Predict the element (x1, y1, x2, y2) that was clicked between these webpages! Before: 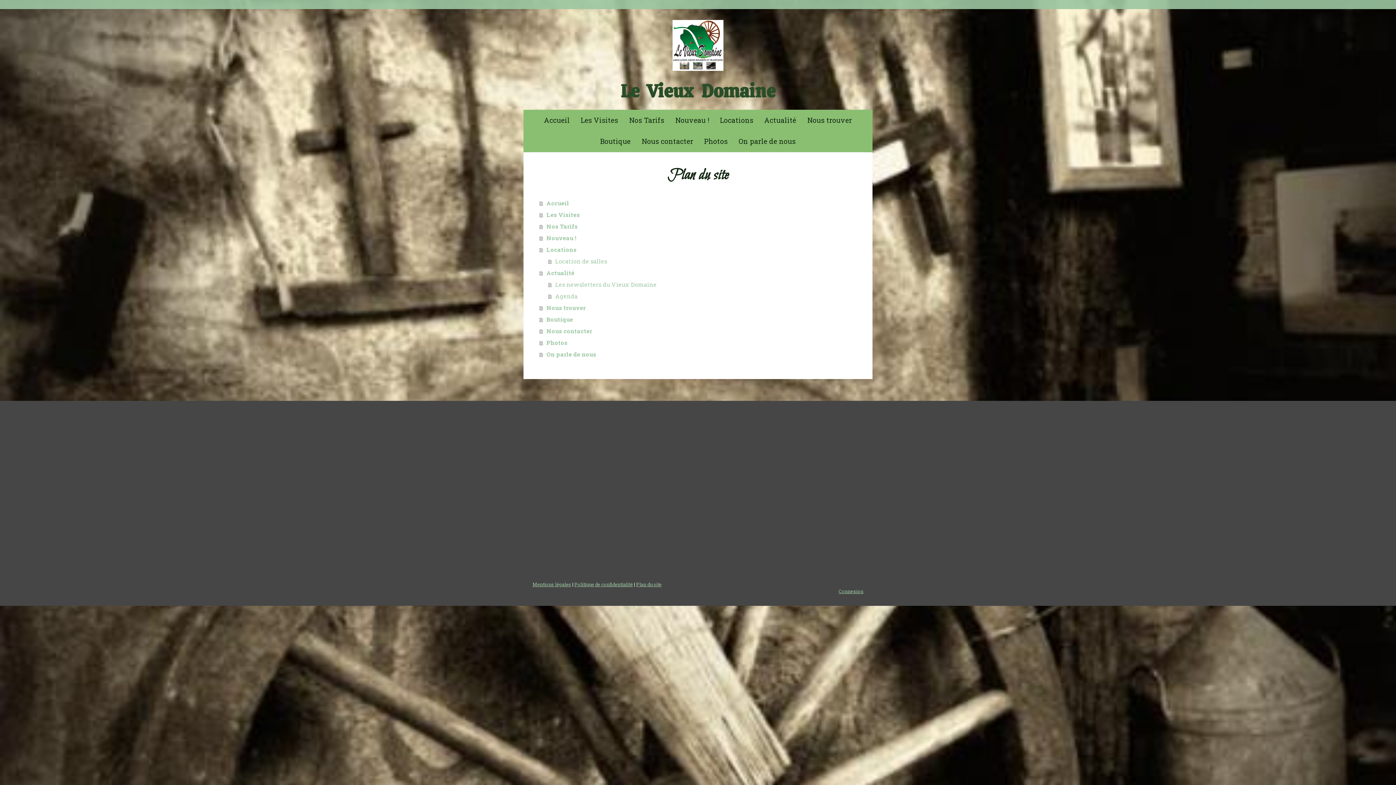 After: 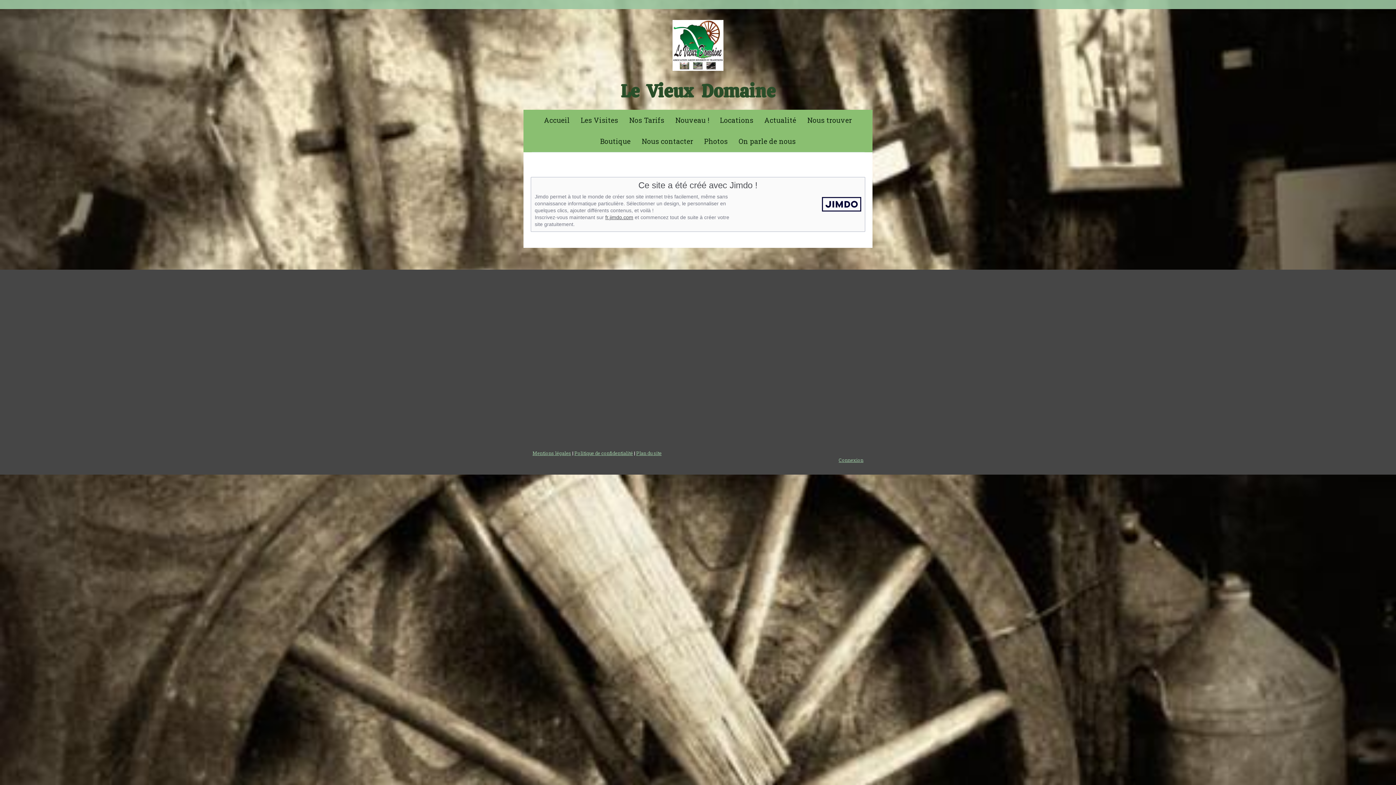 Action: bbox: (532, 581, 571, 587) label: Mentions légales